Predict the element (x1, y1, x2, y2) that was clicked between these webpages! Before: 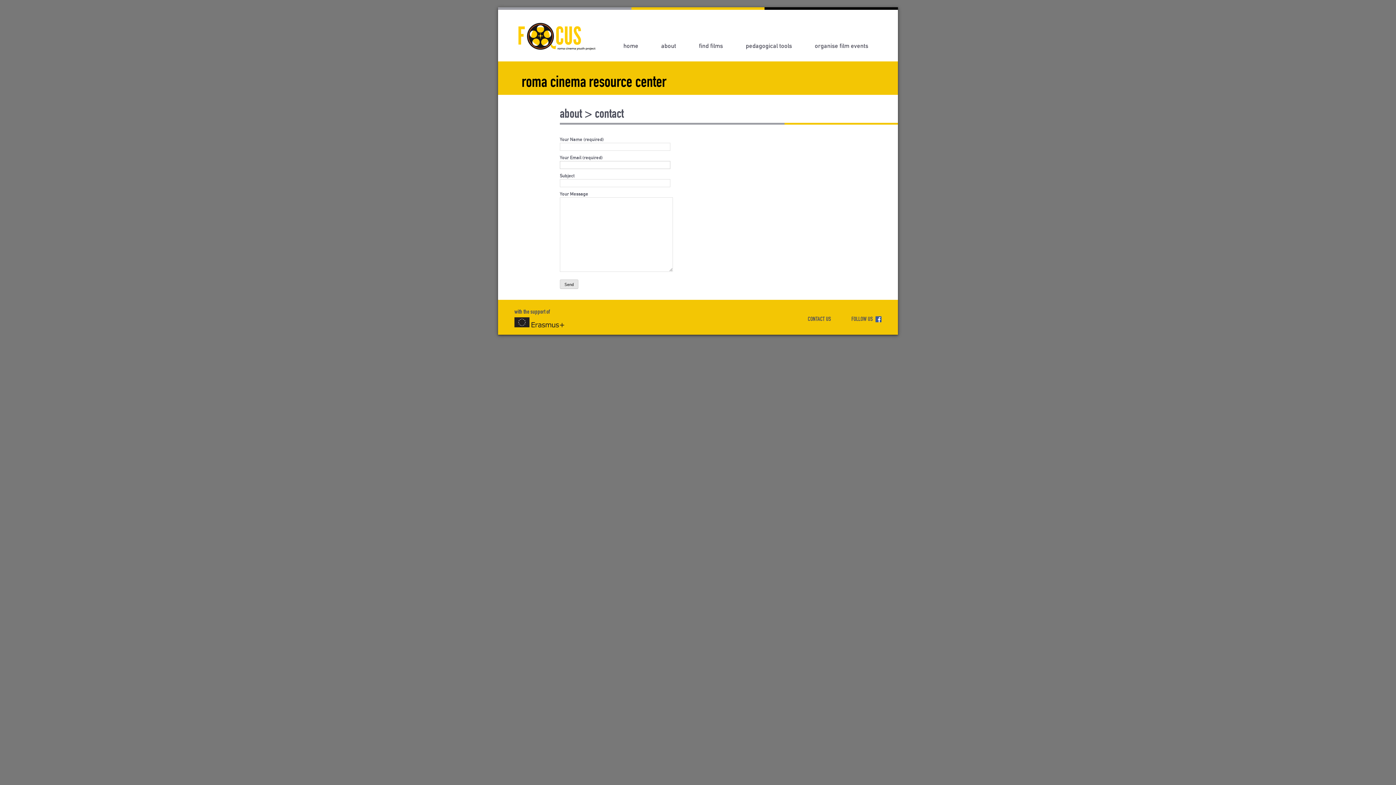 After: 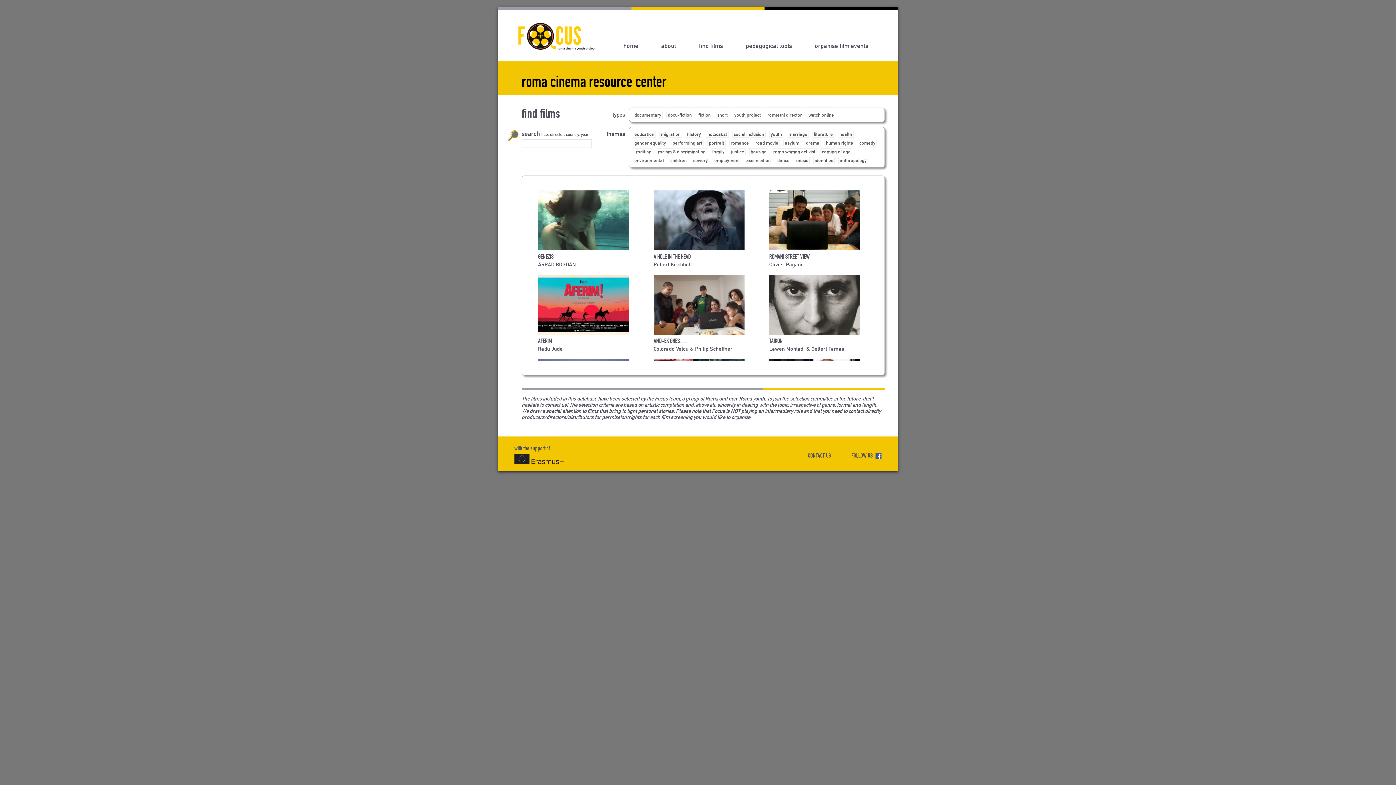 Action: bbox: (699, 42, 723, 49) label: find films